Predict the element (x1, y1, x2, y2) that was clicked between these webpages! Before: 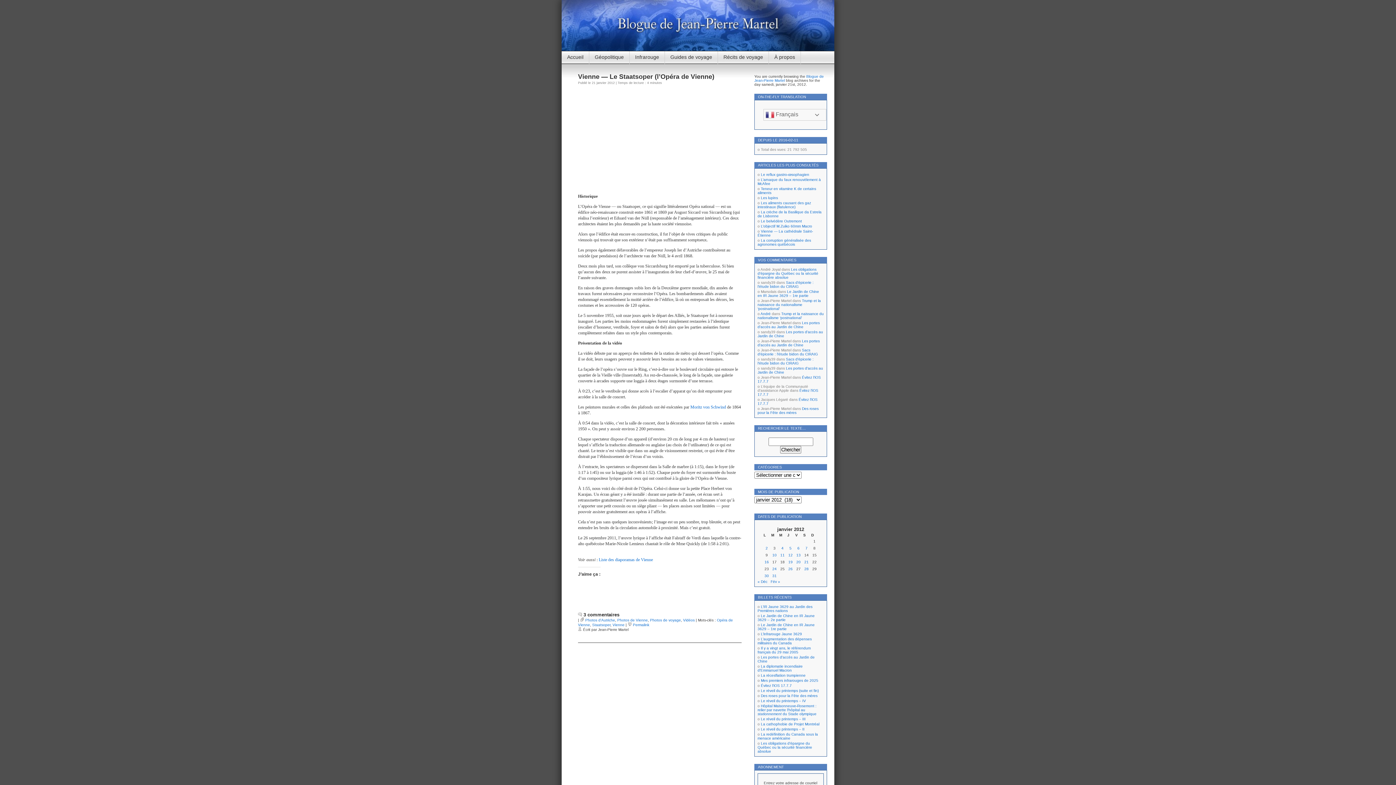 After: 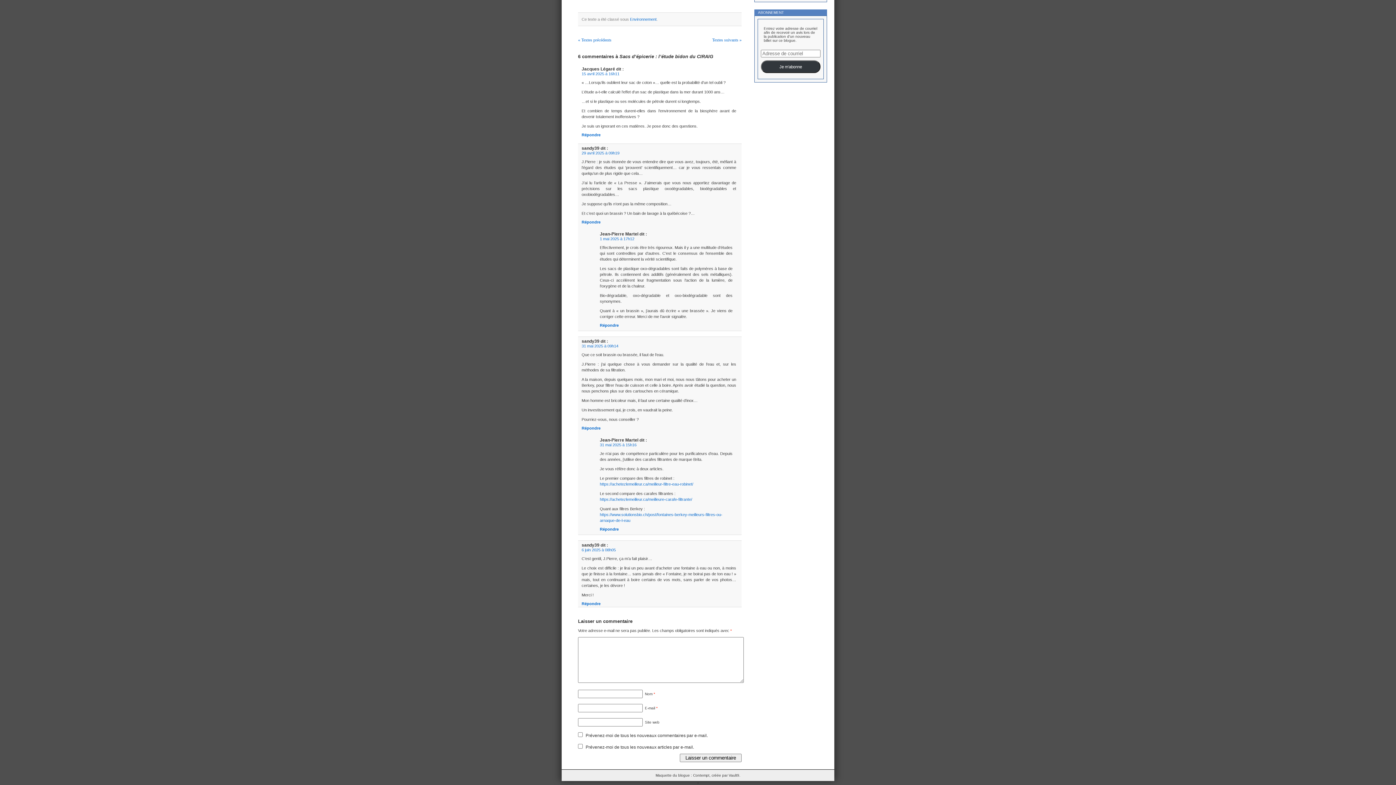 Action: label: Sacs d’épicerie : l’étude bidon du CIRAIG bbox: (757, 348, 818, 356)